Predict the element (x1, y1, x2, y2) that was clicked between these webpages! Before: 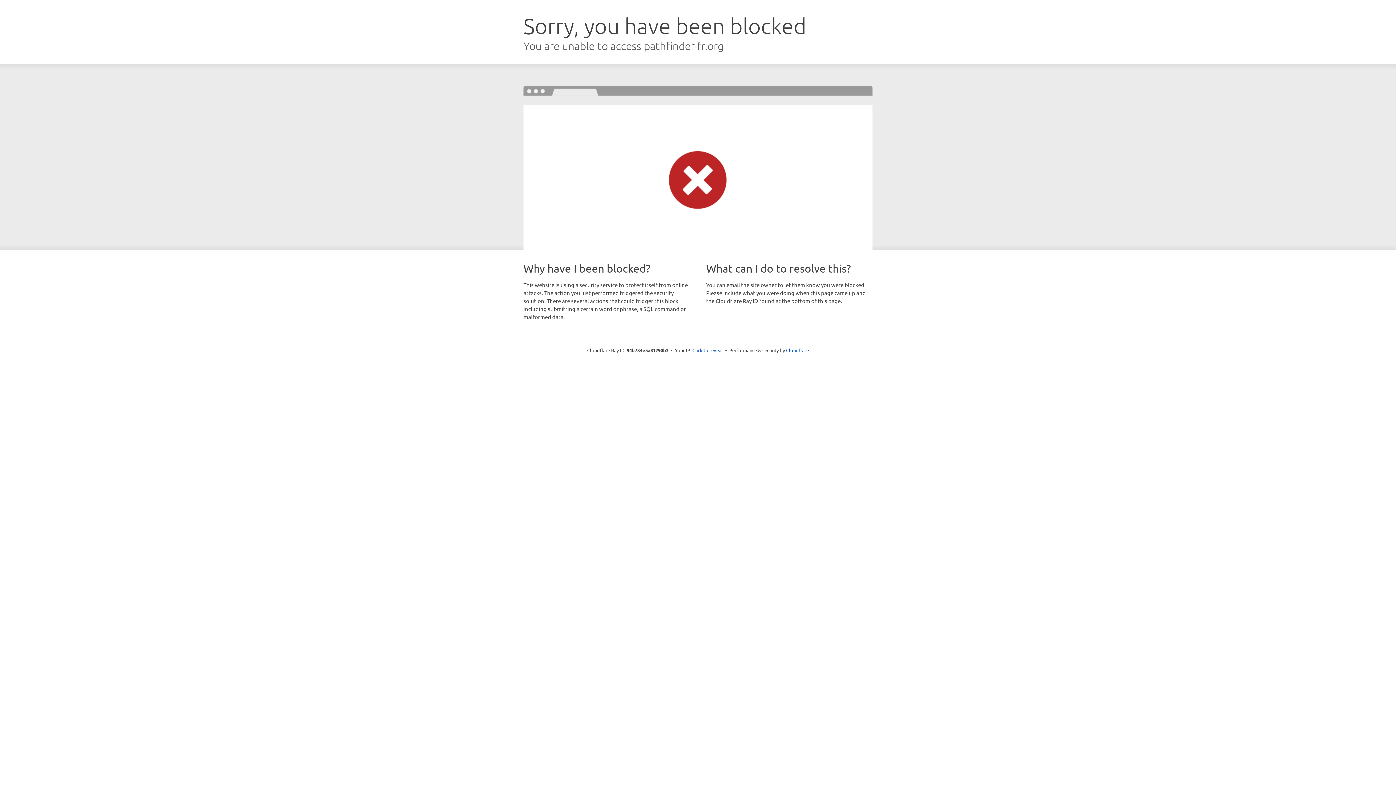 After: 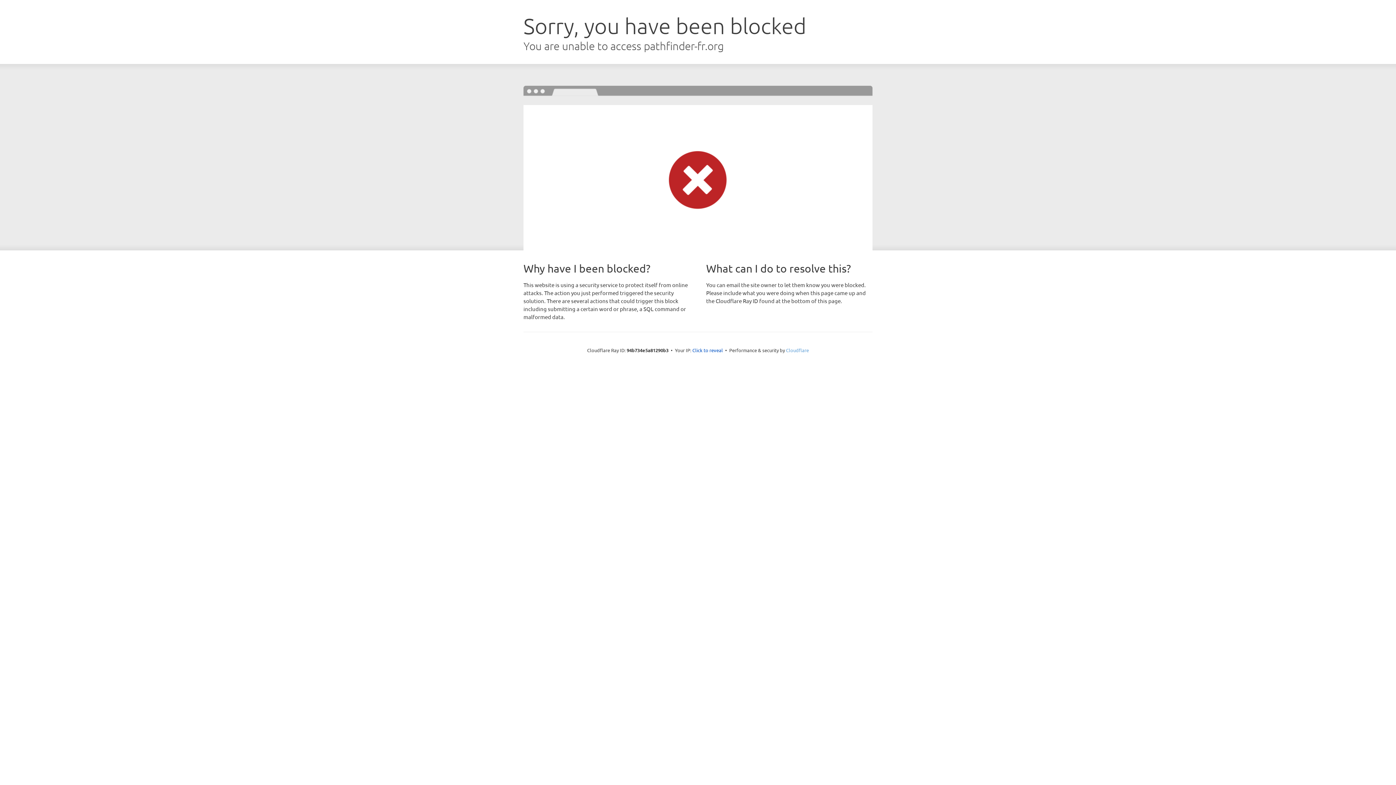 Action: bbox: (786, 347, 809, 353) label: Cloudflare